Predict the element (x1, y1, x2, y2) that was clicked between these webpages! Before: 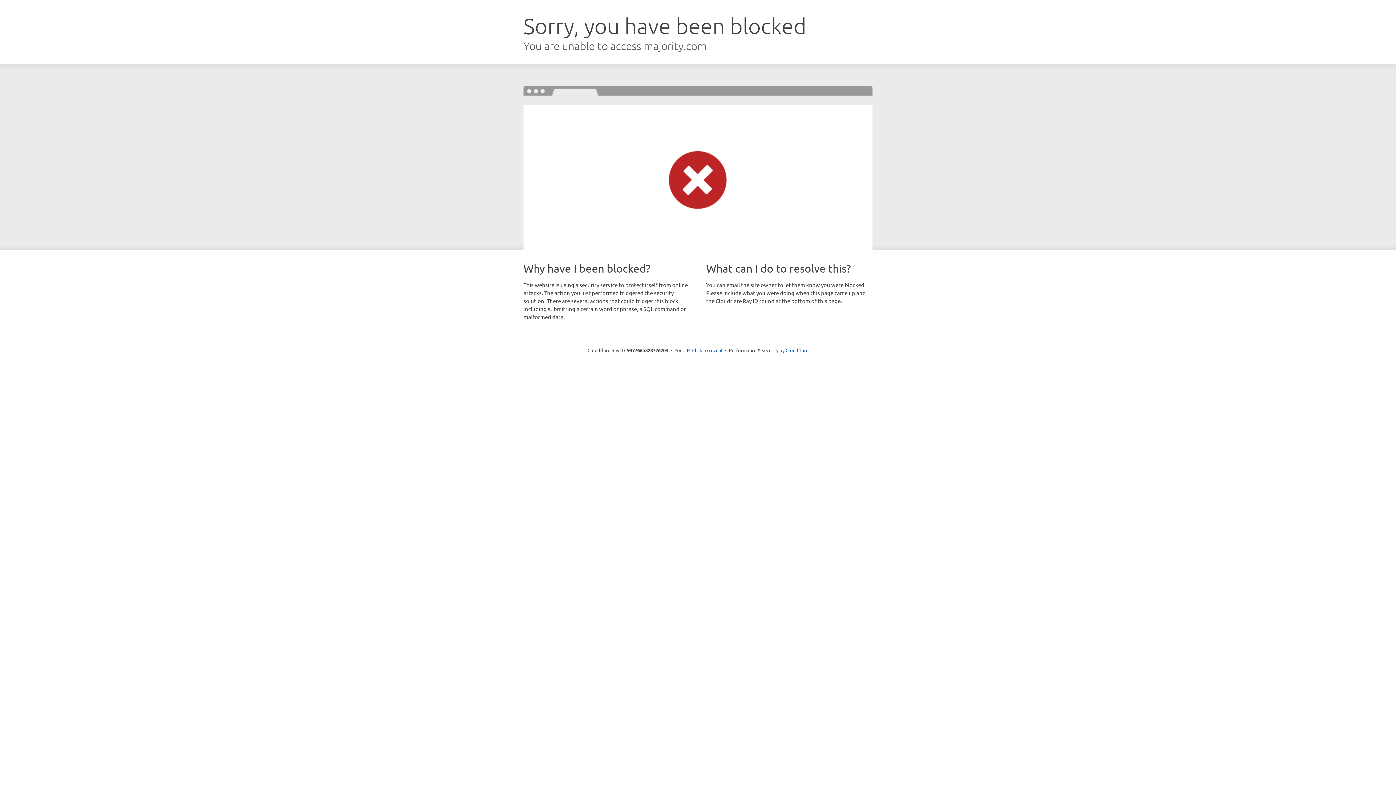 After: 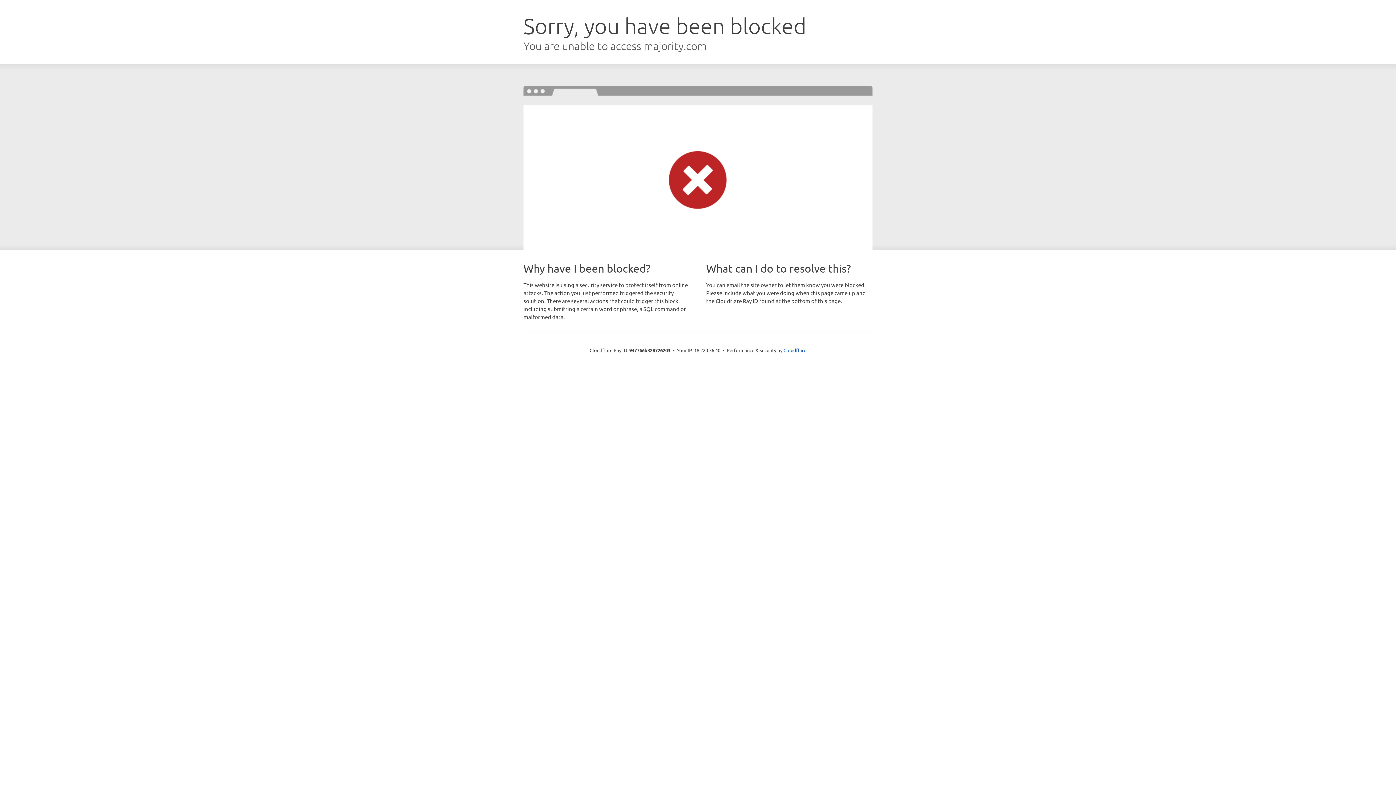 Action: bbox: (692, 346, 722, 353) label: Click to reveal